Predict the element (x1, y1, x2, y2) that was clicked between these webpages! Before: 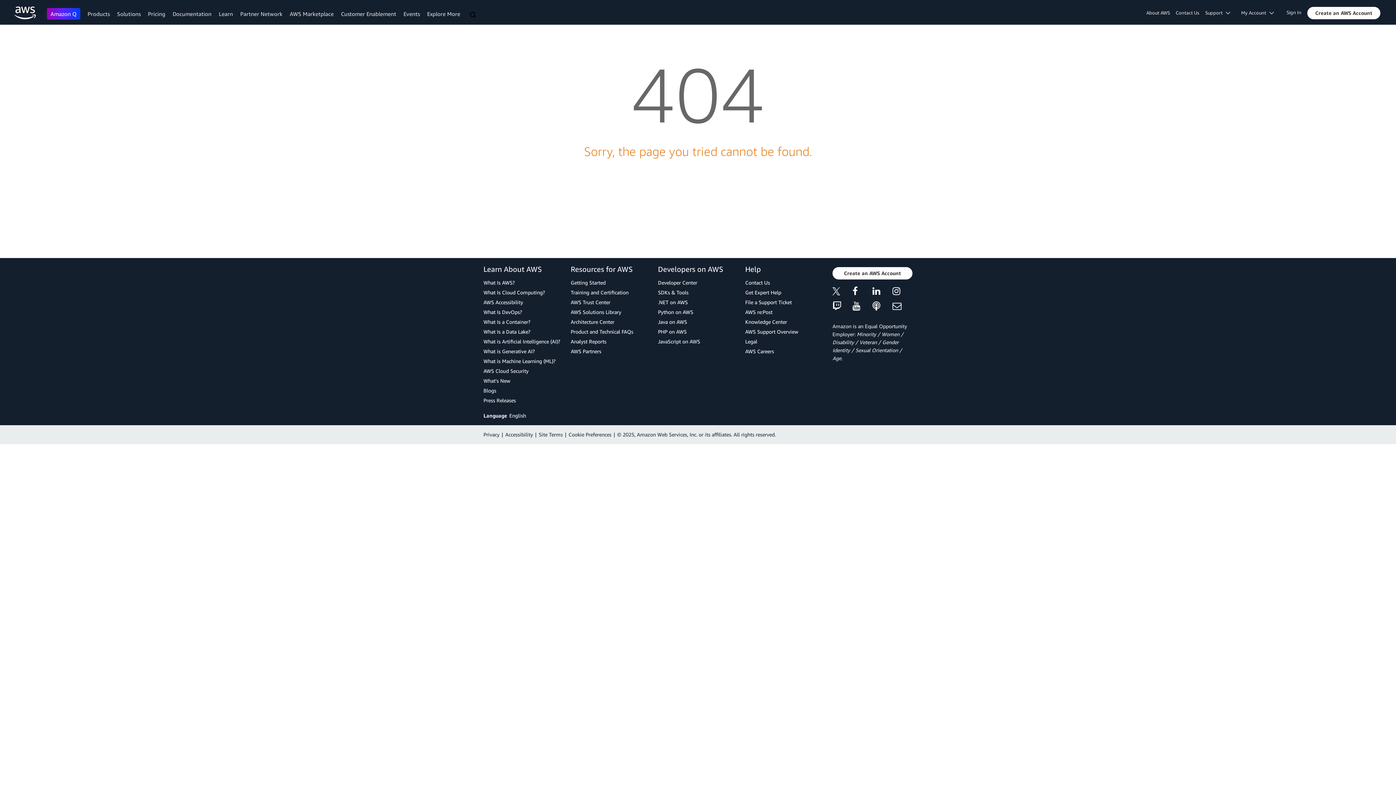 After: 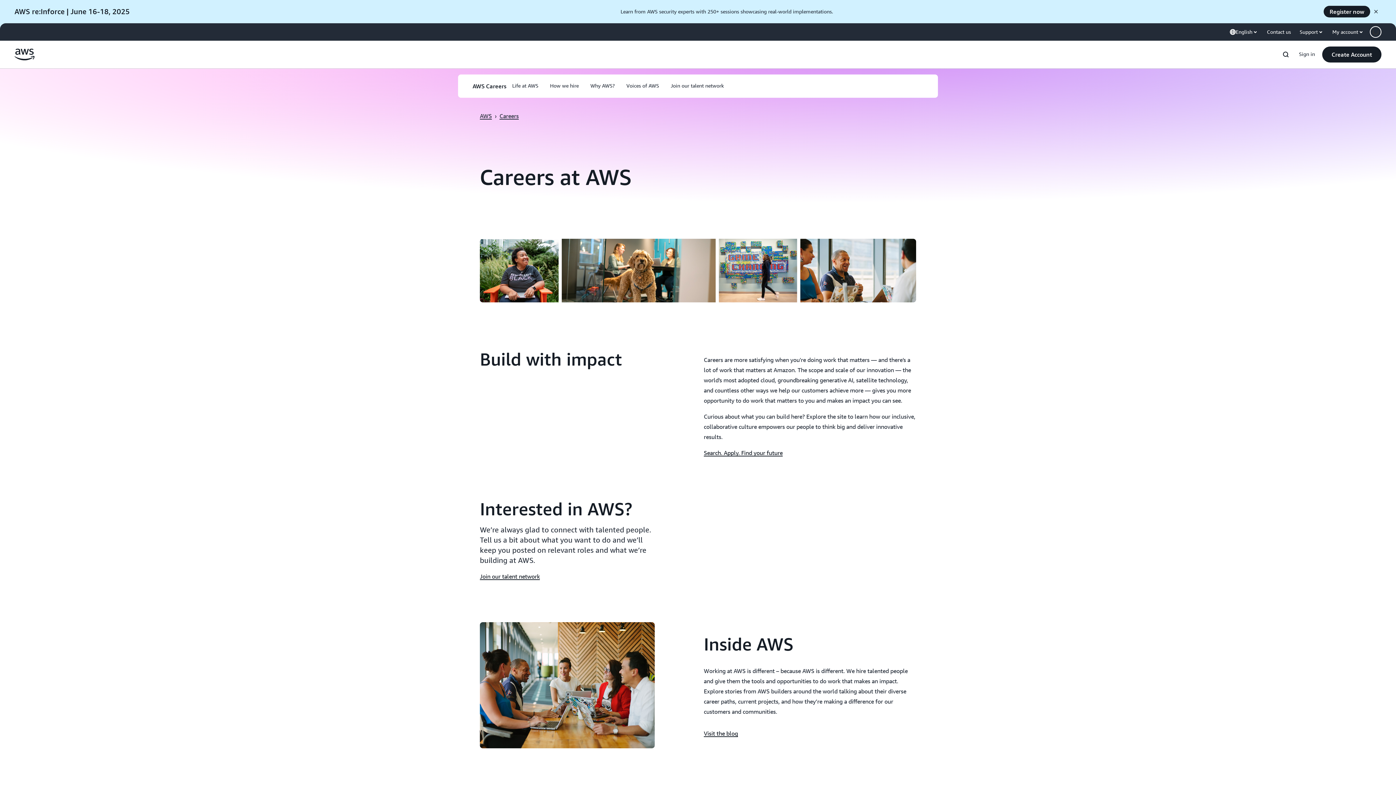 Action: bbox: (745, 347, 825, 355) label: AWS Careers